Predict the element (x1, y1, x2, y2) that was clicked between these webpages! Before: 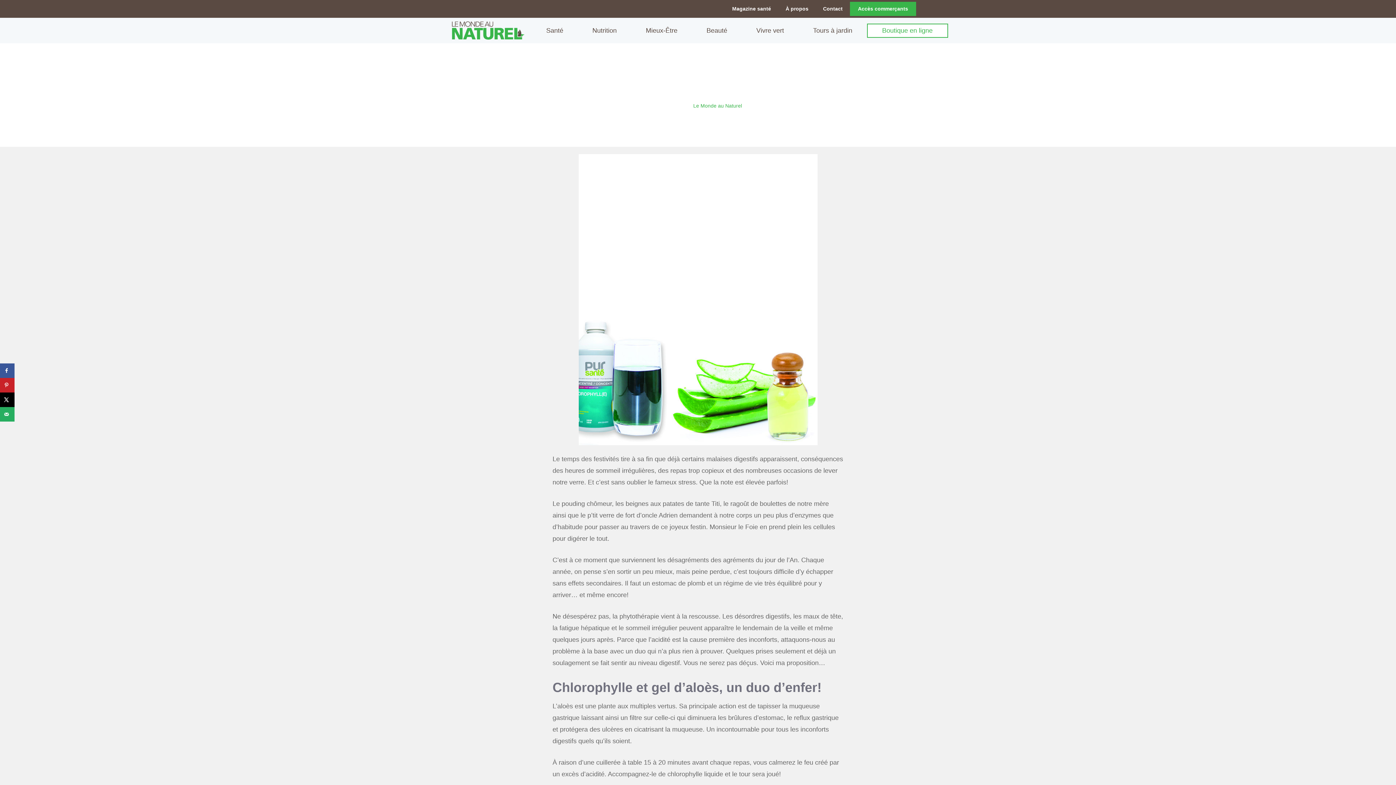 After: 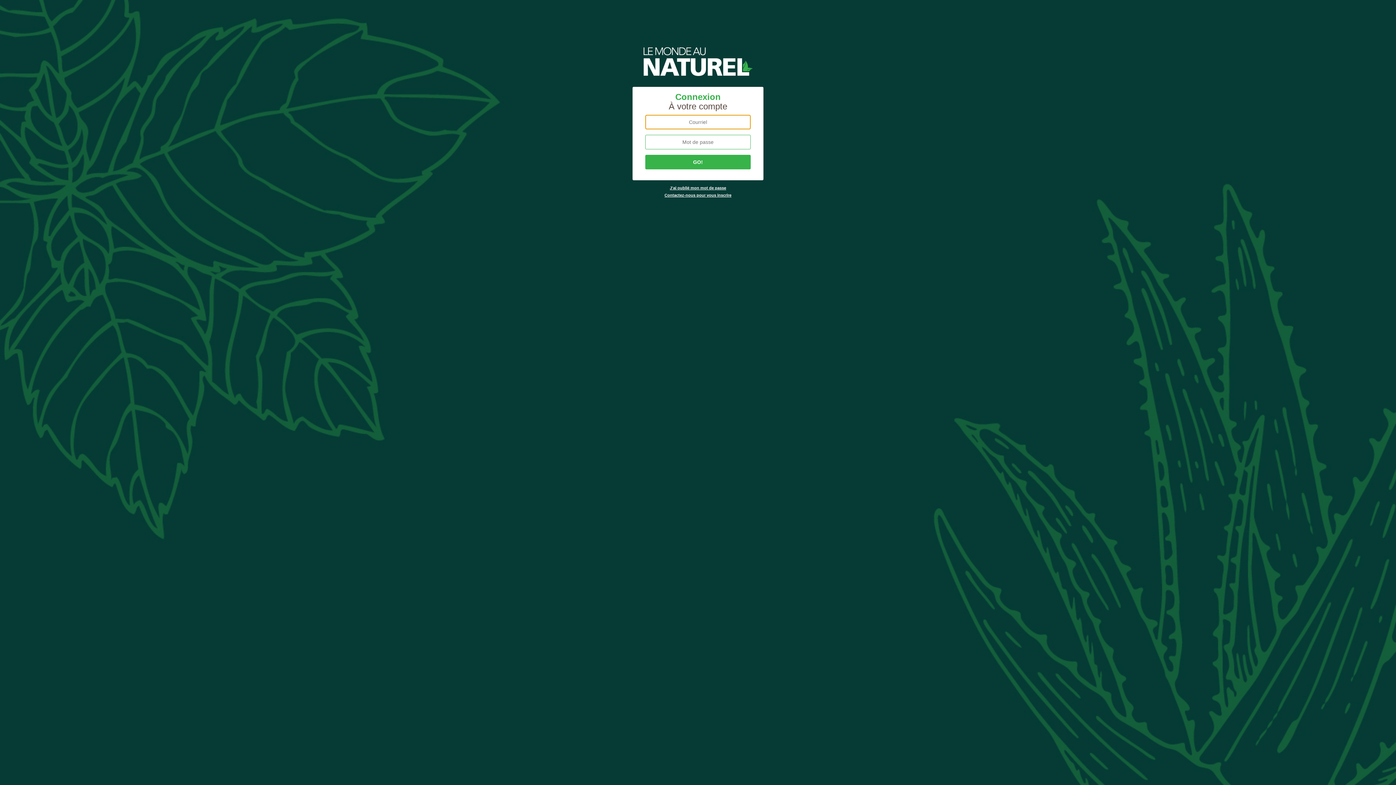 Action: bbox: (850, 1, 916, 16) label: Accès commerçants